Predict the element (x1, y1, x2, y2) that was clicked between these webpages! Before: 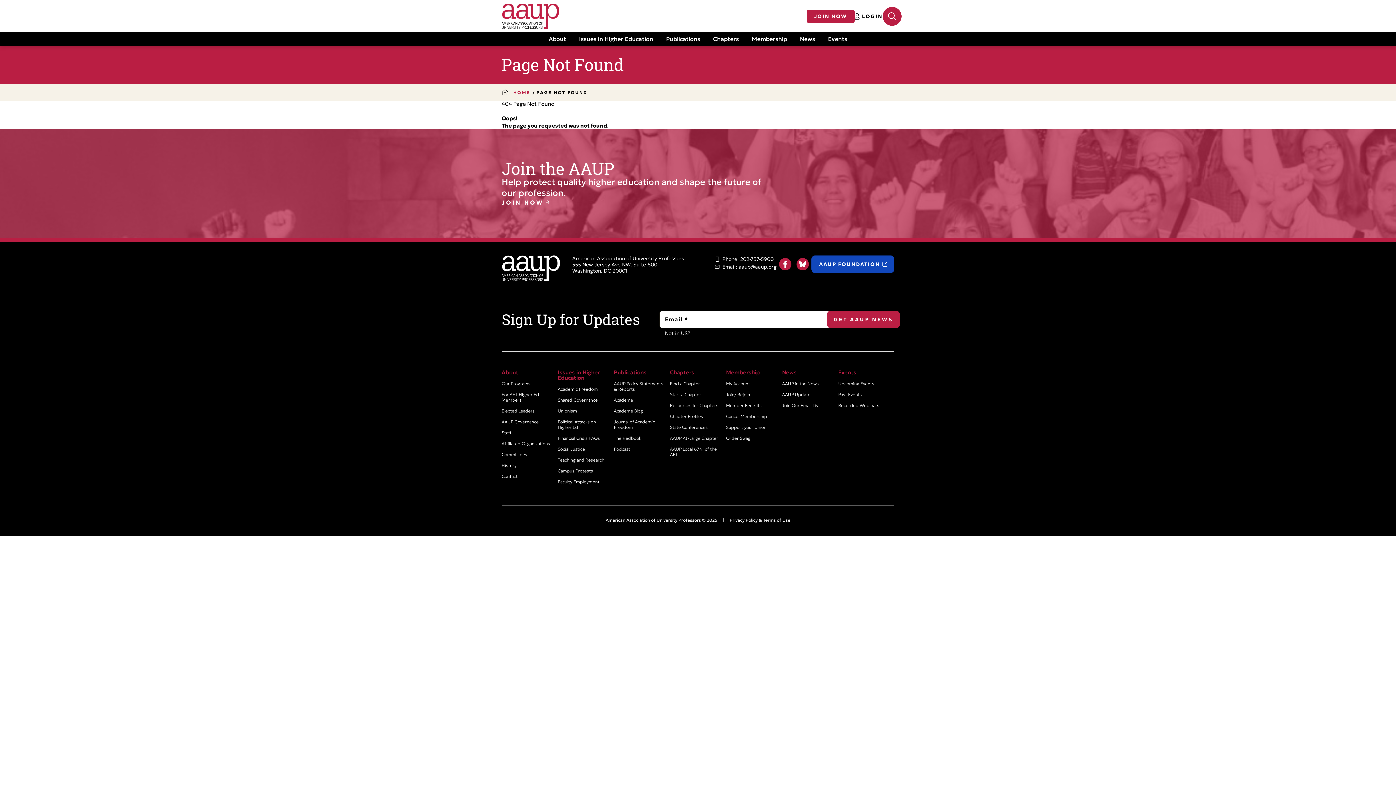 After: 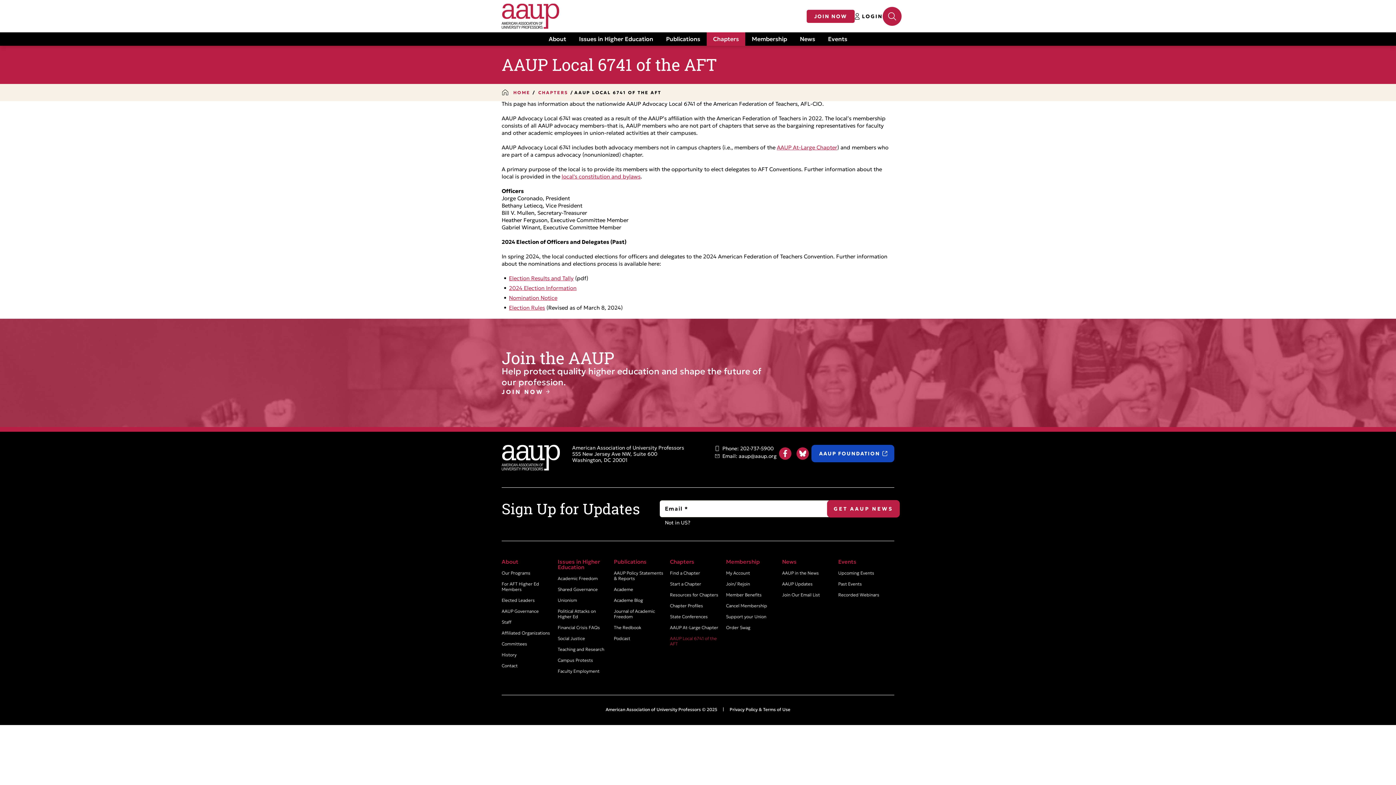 Action: label: AAUP Local 6741 of the AFT bbox: (670, 447, 719, 458)